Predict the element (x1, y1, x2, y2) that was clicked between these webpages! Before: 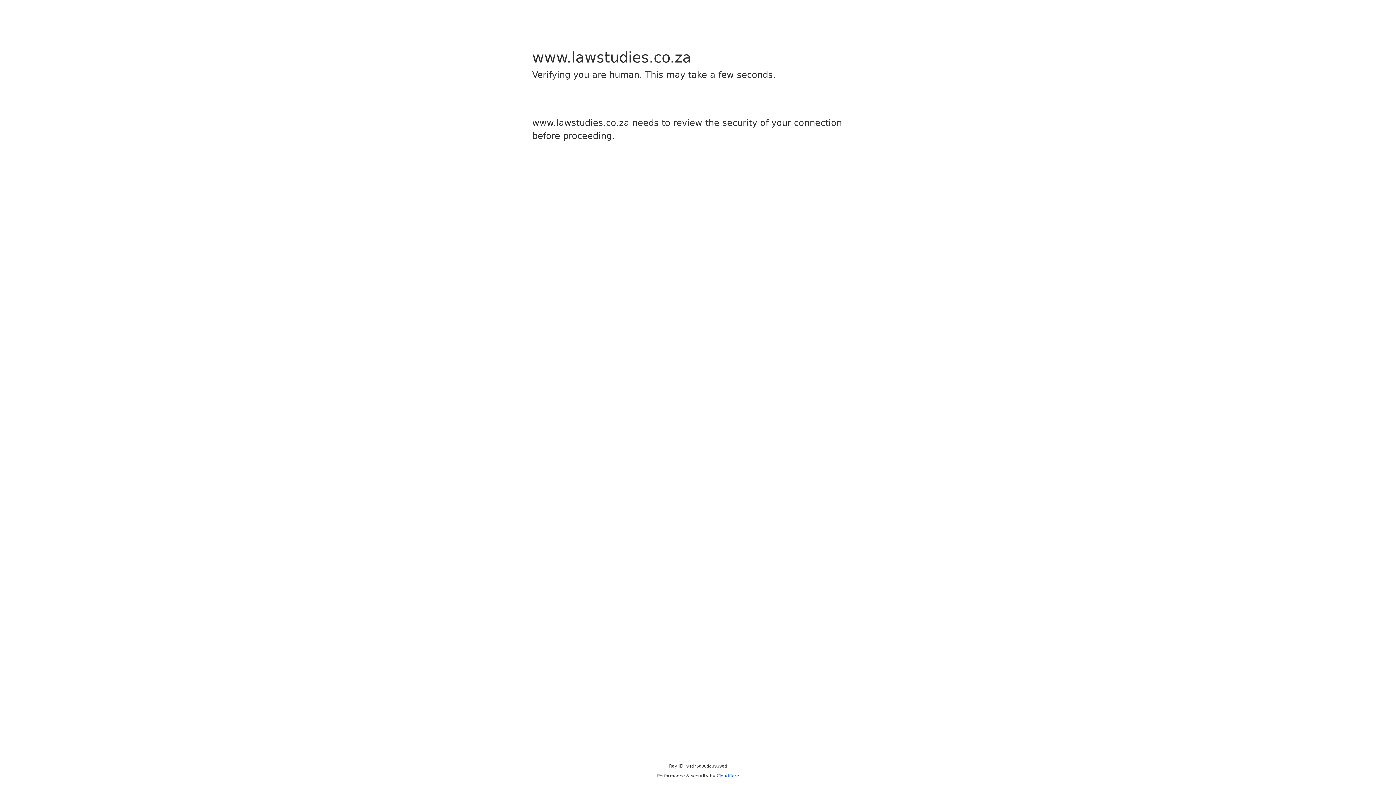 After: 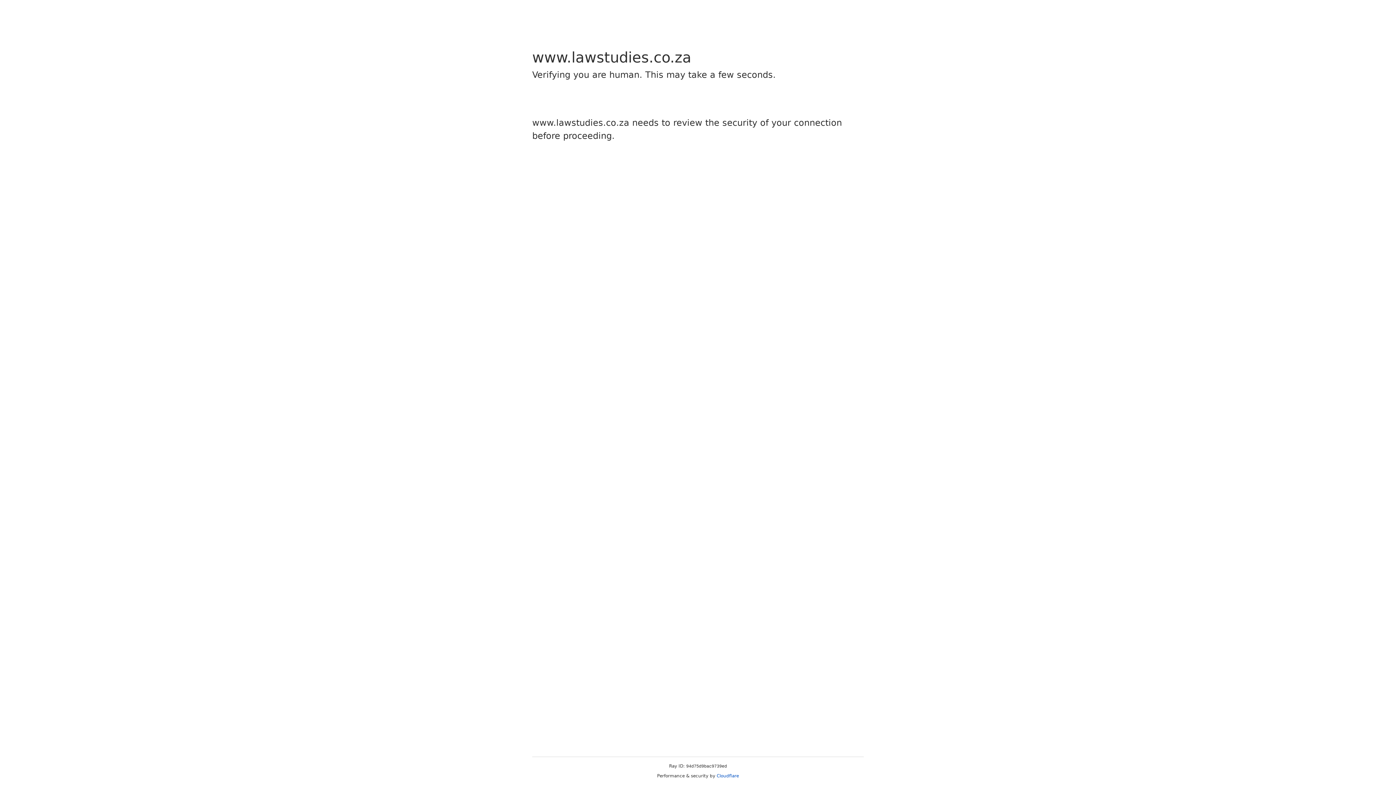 Action: bbox: (716, 773, 739, 778) label: Cloudflare